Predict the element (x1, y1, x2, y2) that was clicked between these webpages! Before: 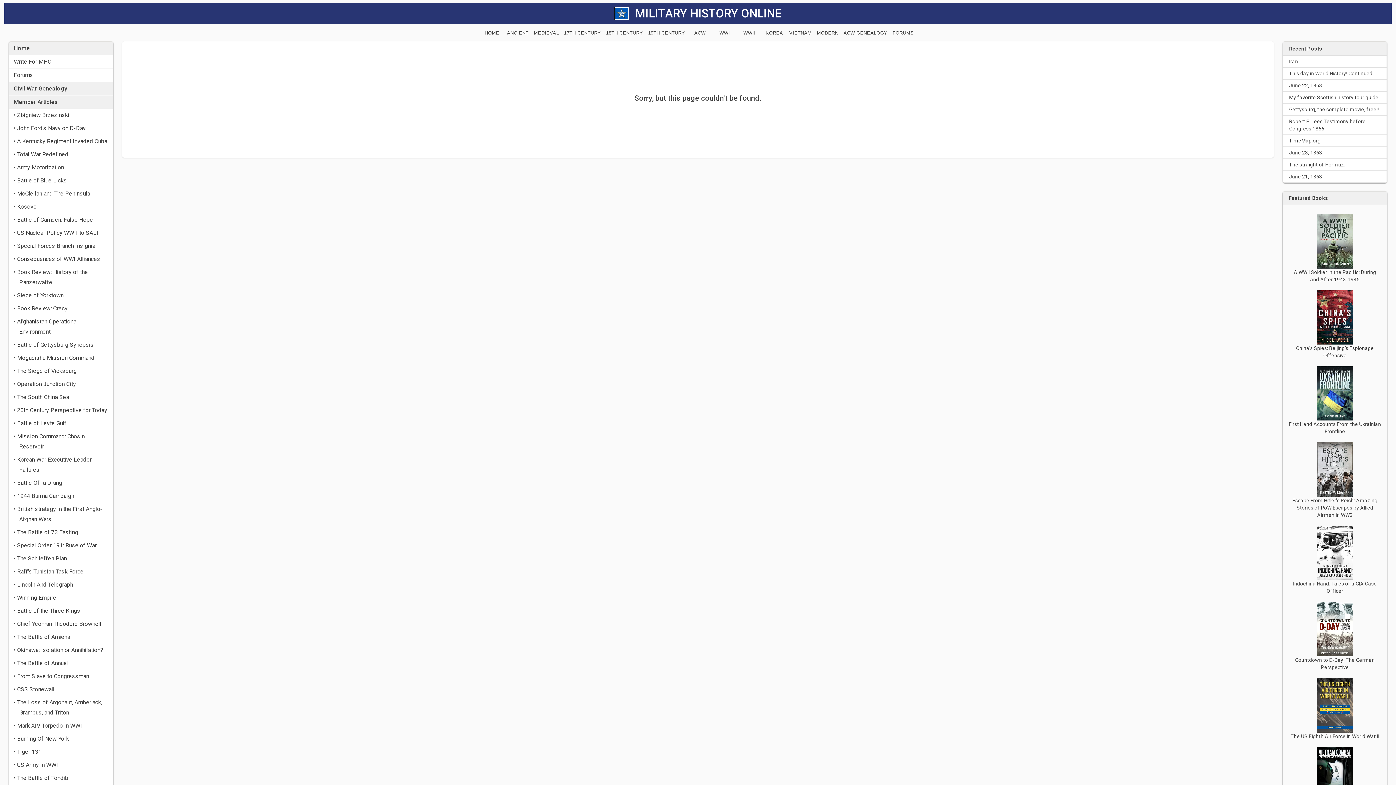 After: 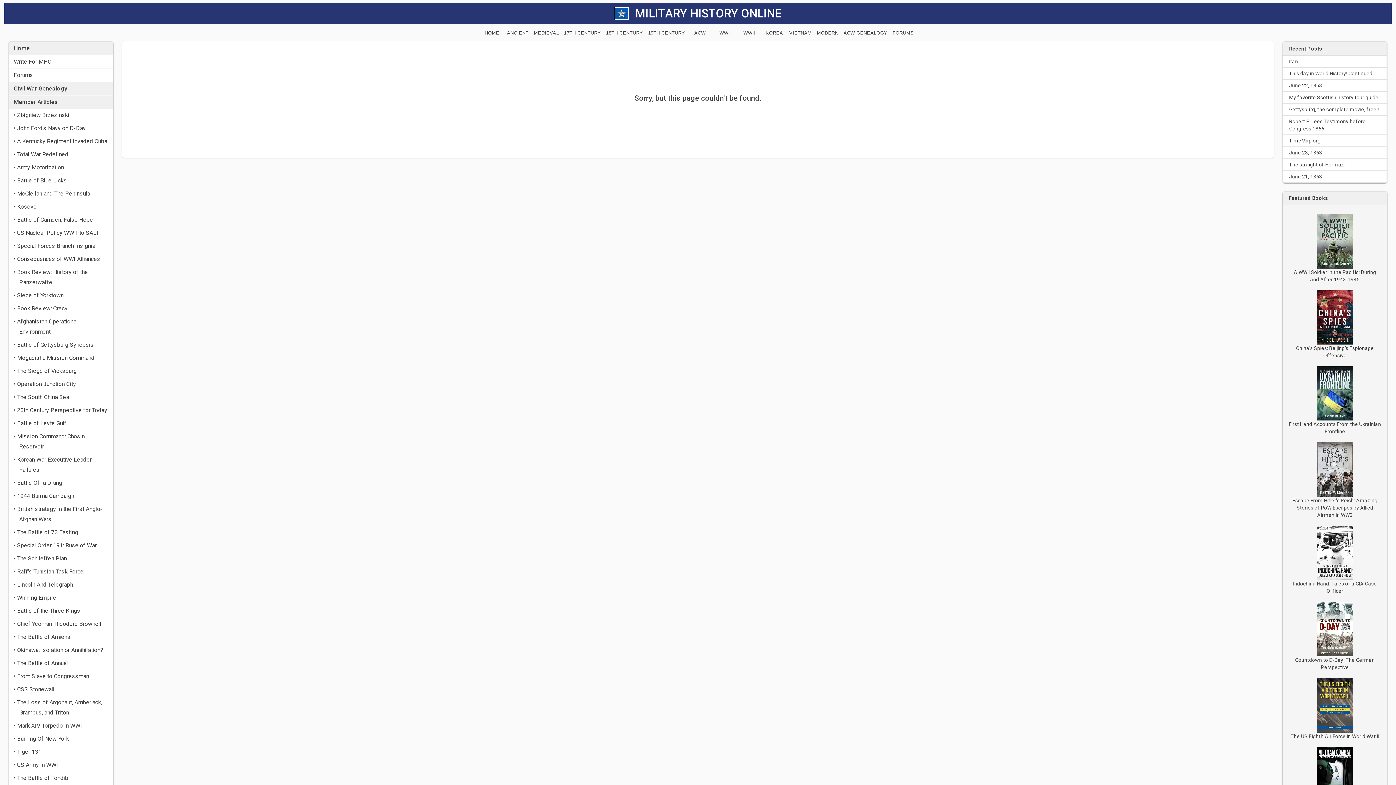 Action: bbox: (1317, 215, 1353, 221)